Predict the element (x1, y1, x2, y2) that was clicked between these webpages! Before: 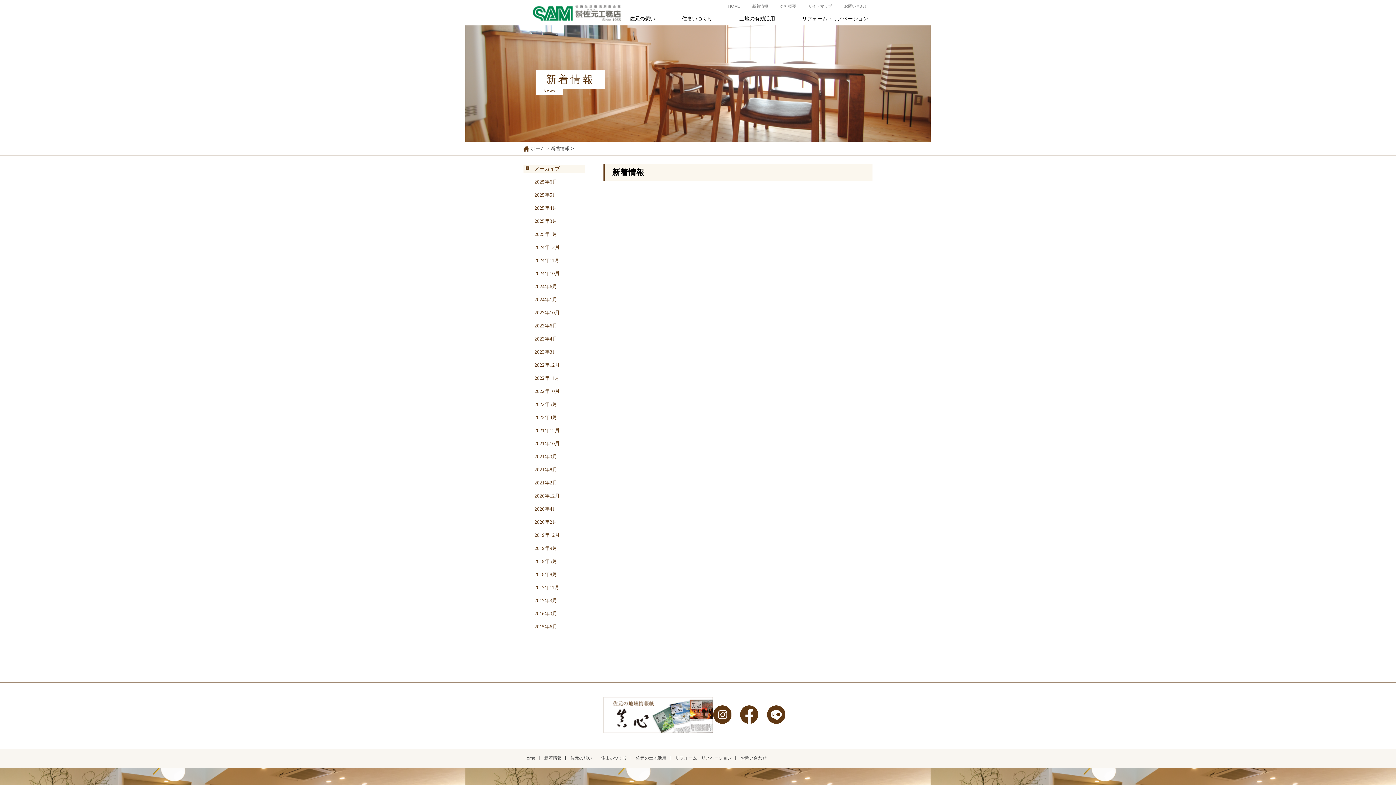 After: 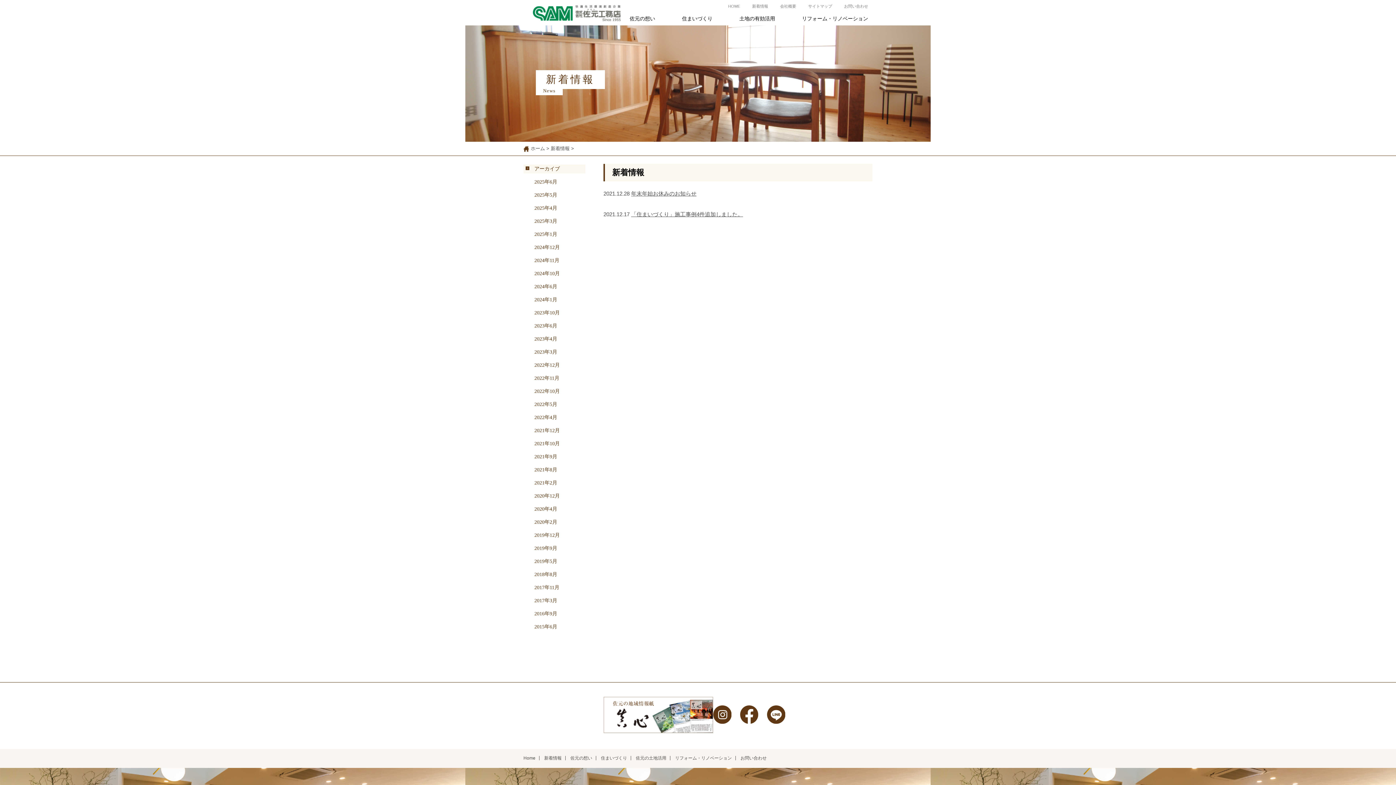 Action: bbox: (523, 426, 585, 435) label: 2021年12月